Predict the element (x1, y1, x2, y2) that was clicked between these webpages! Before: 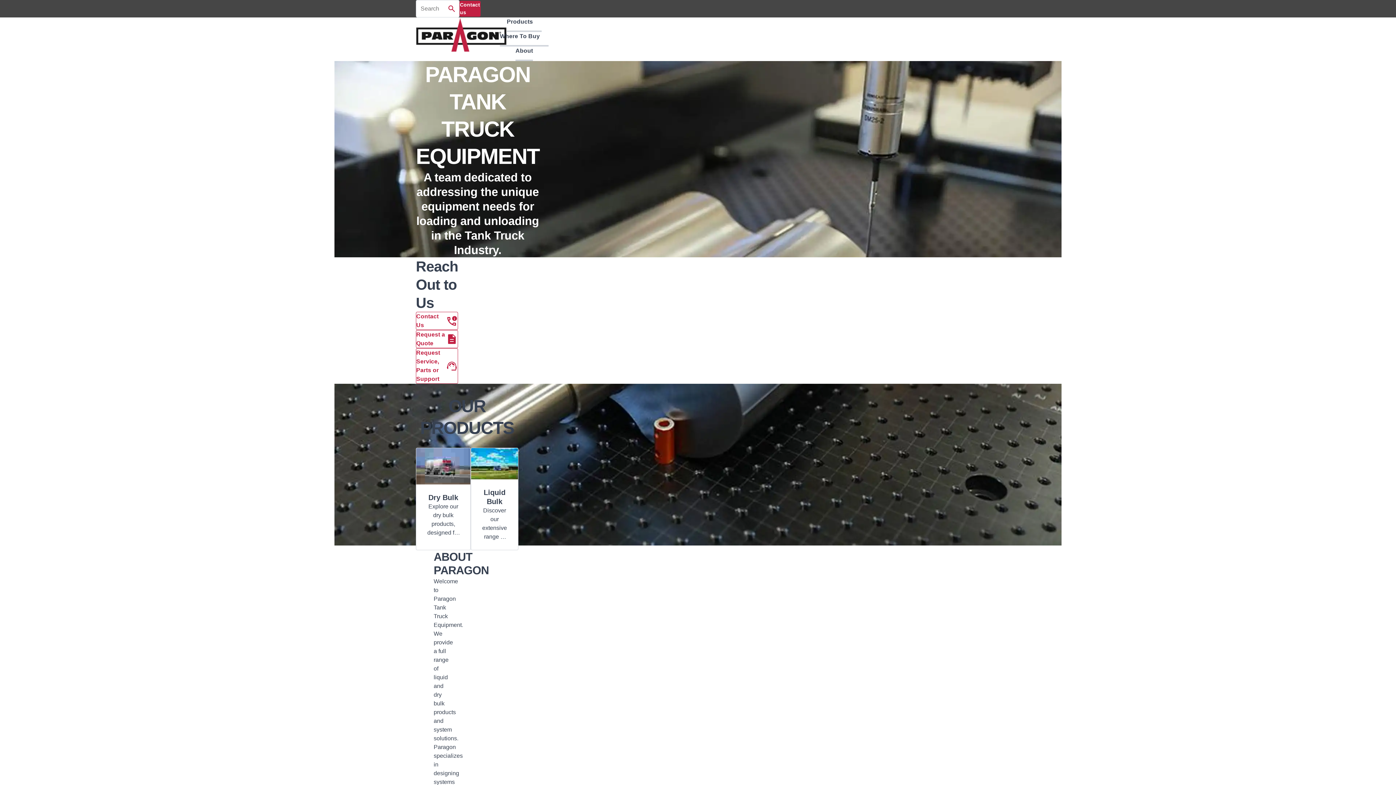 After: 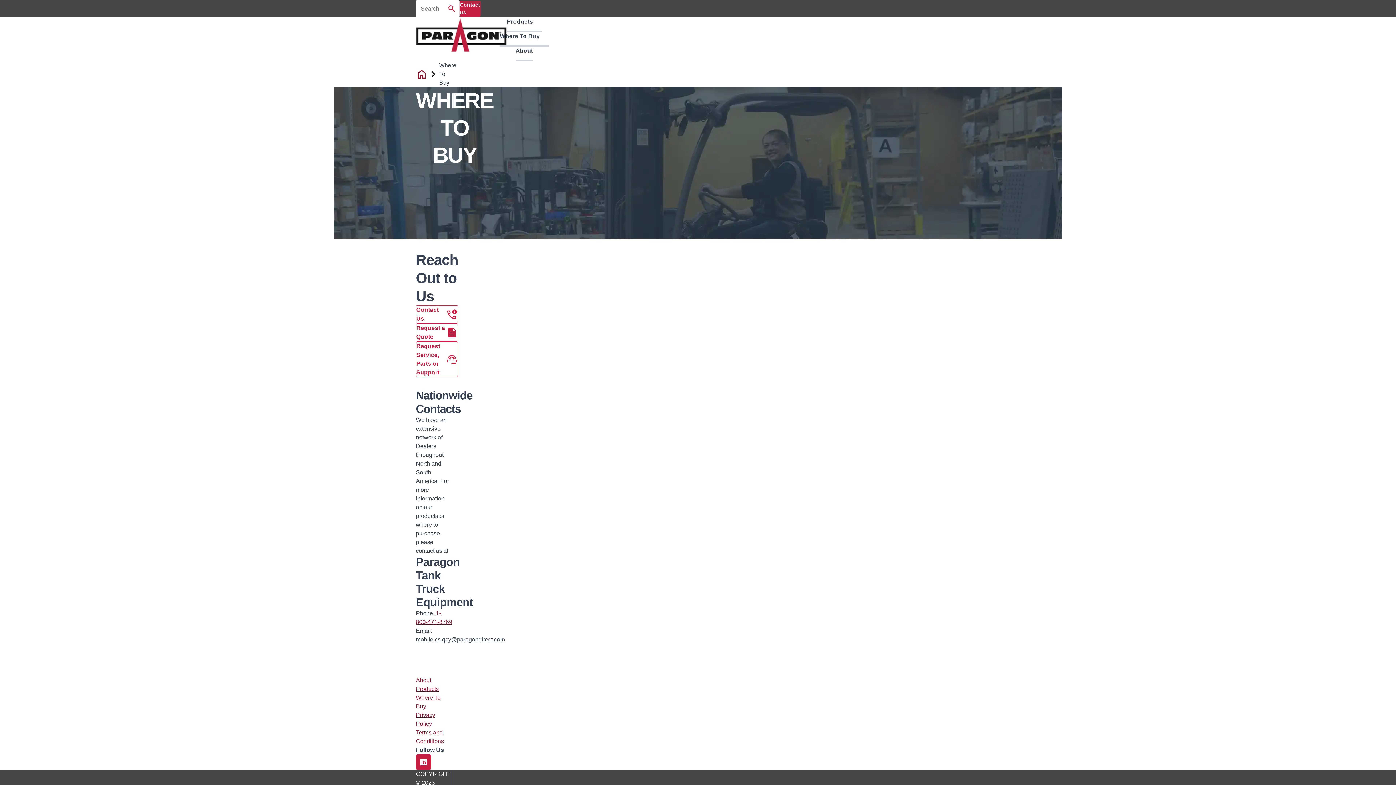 Action: label: Where To Buy bbox: (500, 32, 540, 46)